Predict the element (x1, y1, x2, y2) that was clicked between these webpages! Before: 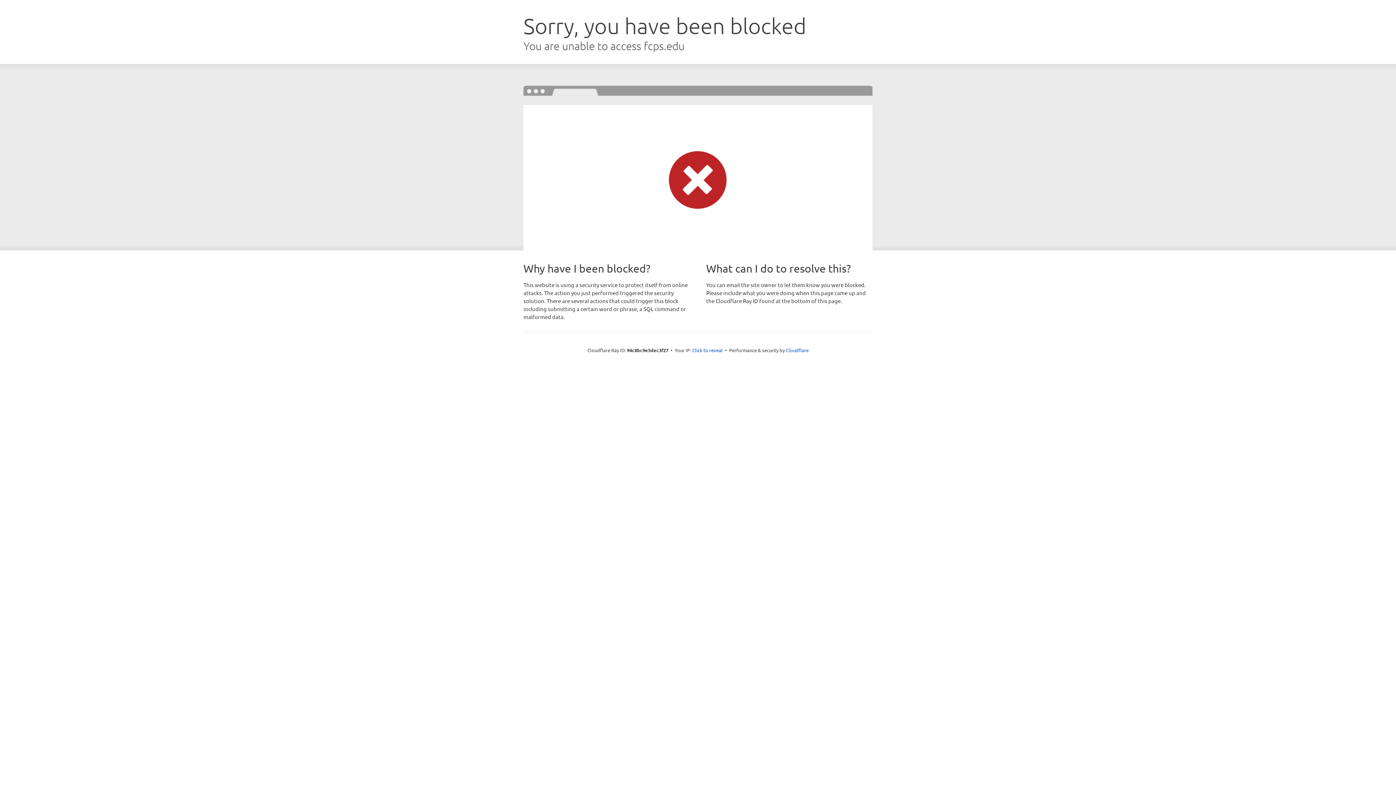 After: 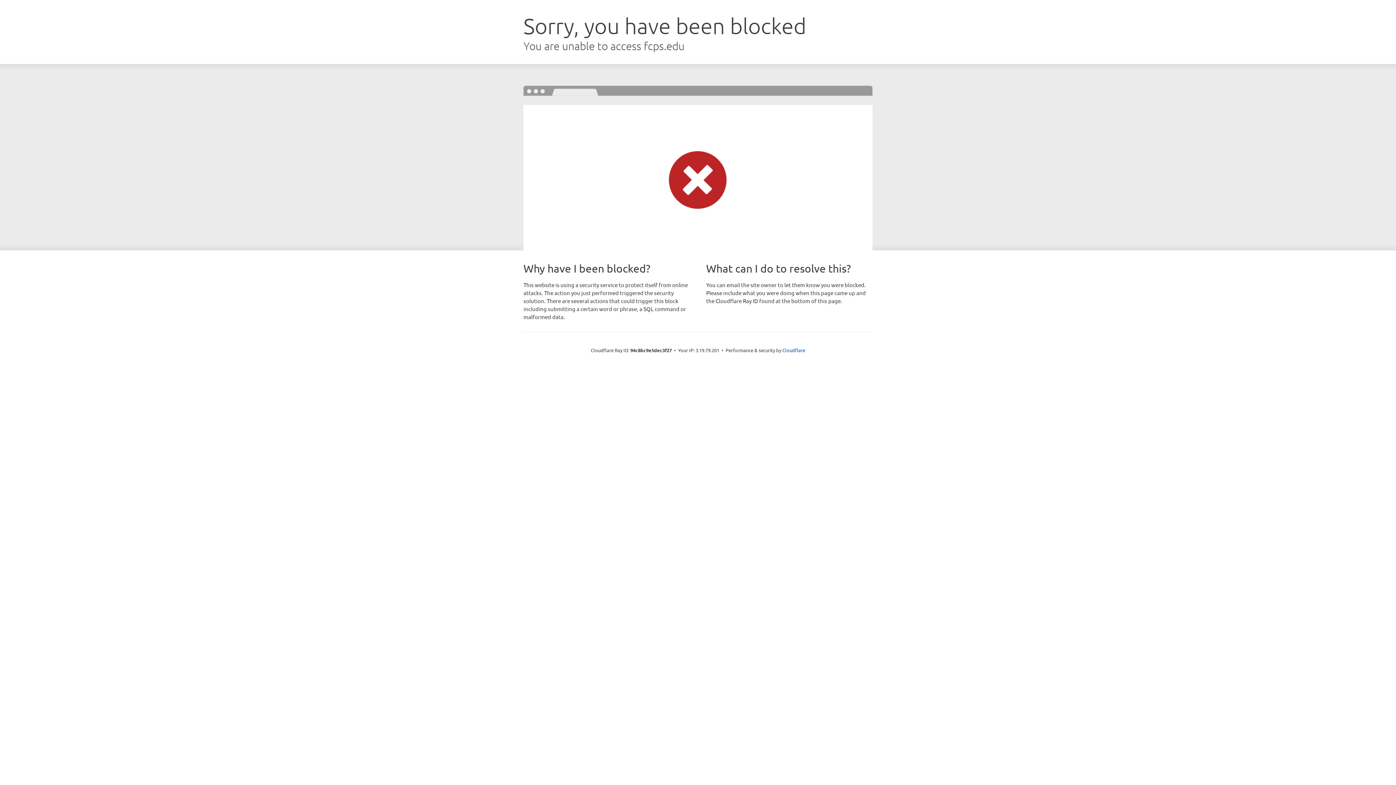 Action: bbox: (692, 346, 722, 353) label: Click to reveal